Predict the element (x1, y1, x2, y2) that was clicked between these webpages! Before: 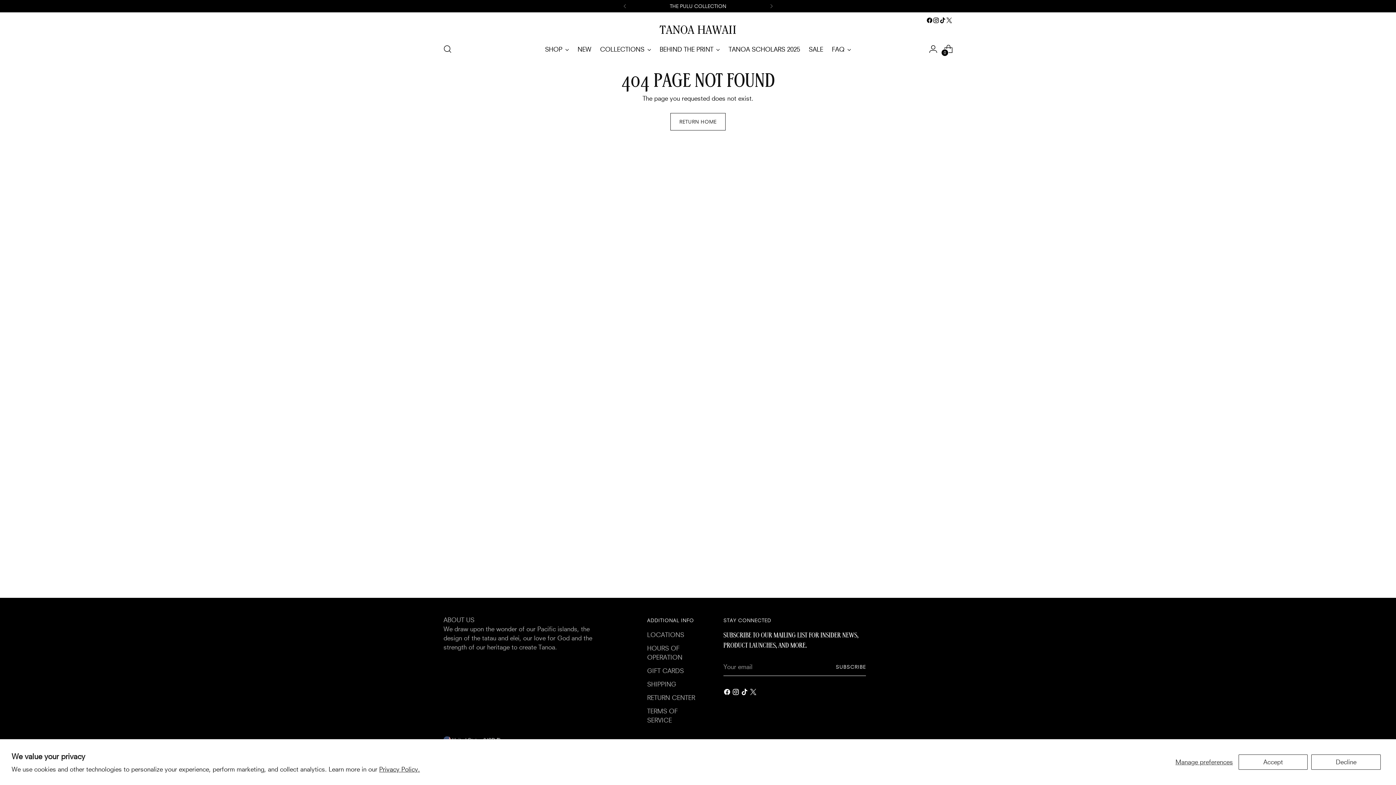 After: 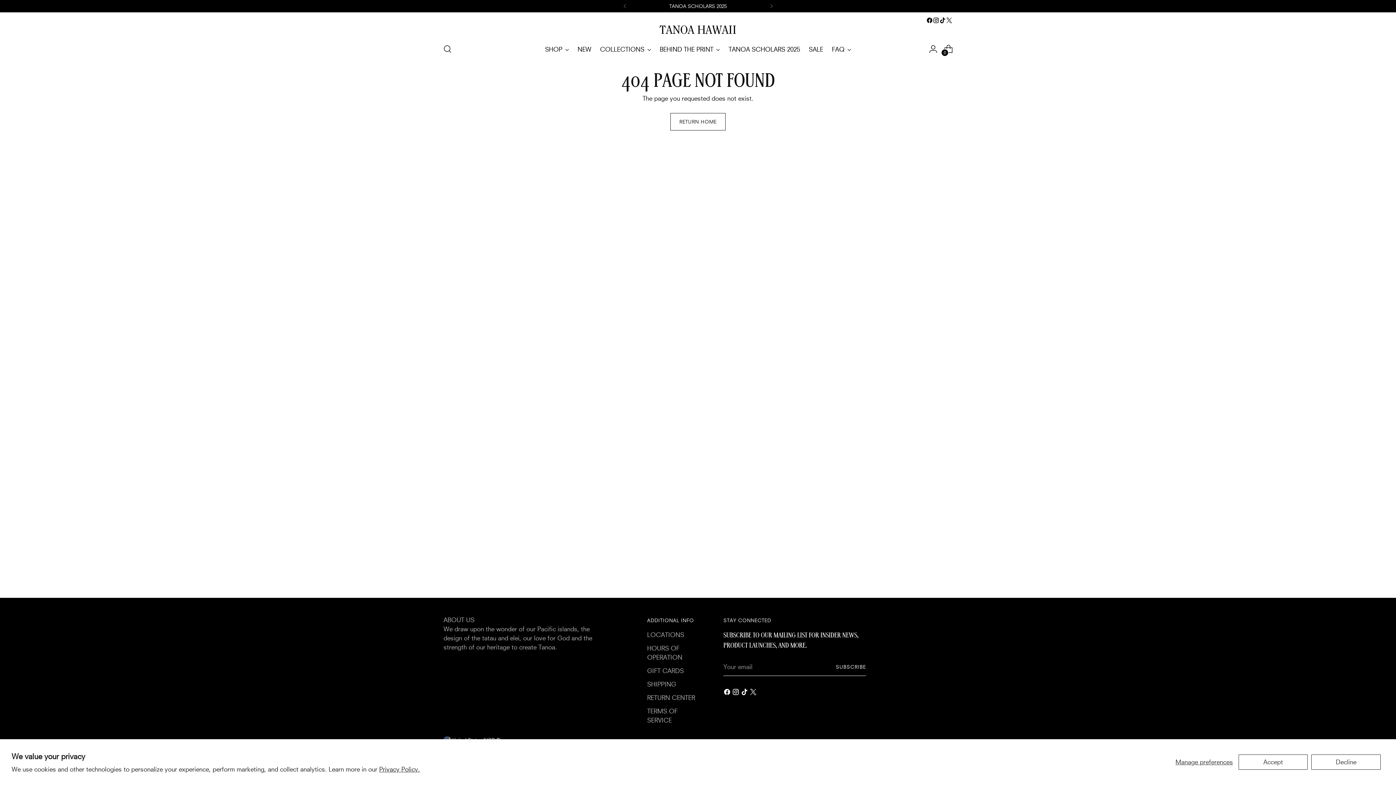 Action: bbox: (939, 17, 946, 23)